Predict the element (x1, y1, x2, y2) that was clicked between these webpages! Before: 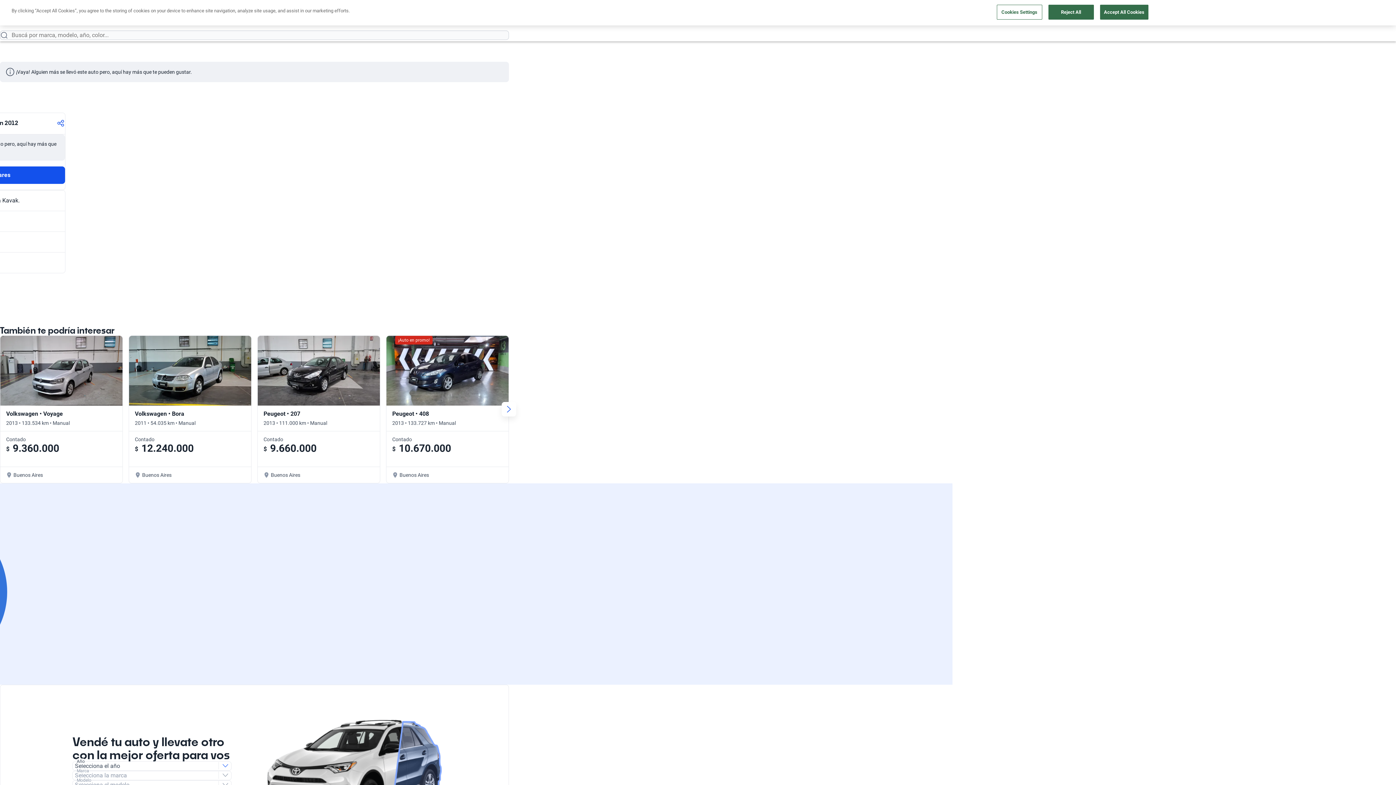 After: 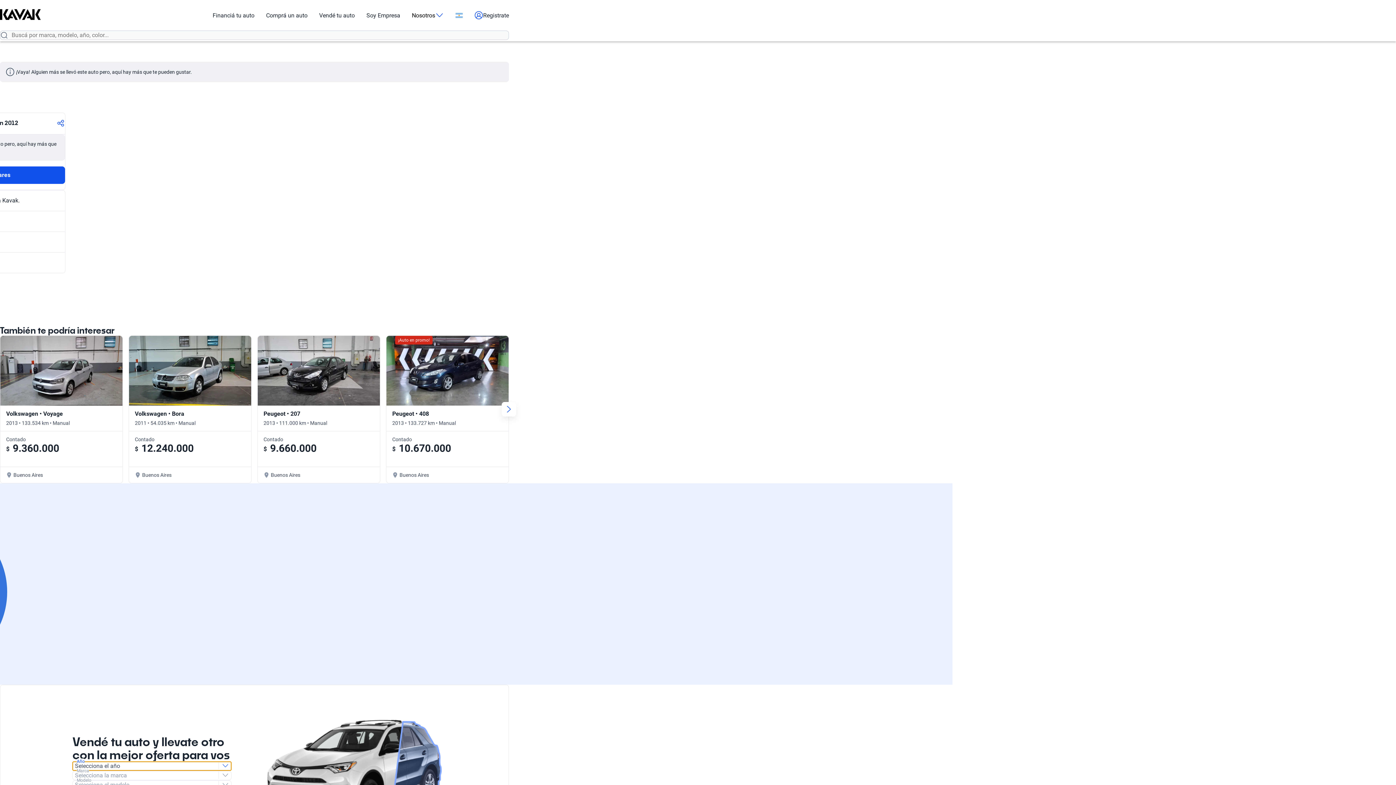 Action: bbox: (72, 761, 231, 771) label: Selecciona el año